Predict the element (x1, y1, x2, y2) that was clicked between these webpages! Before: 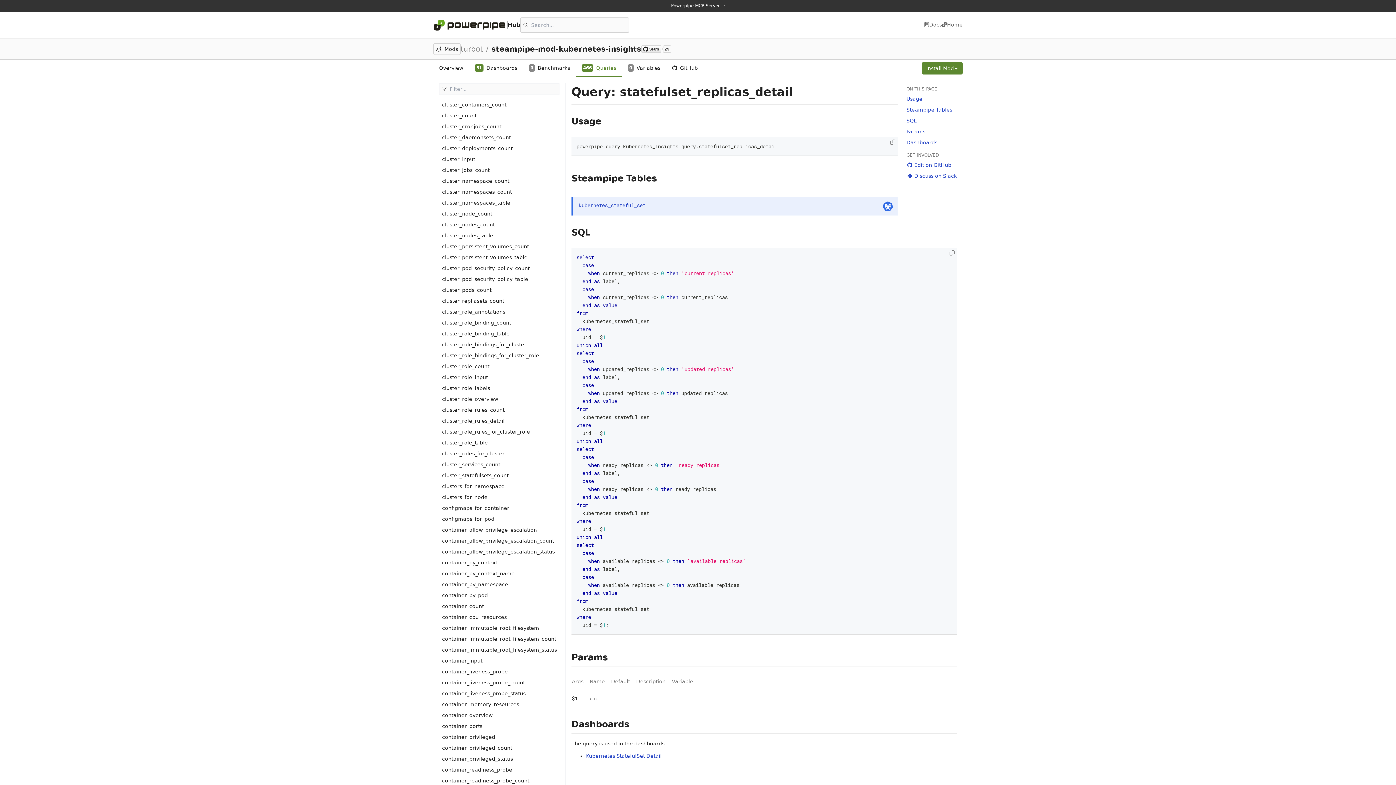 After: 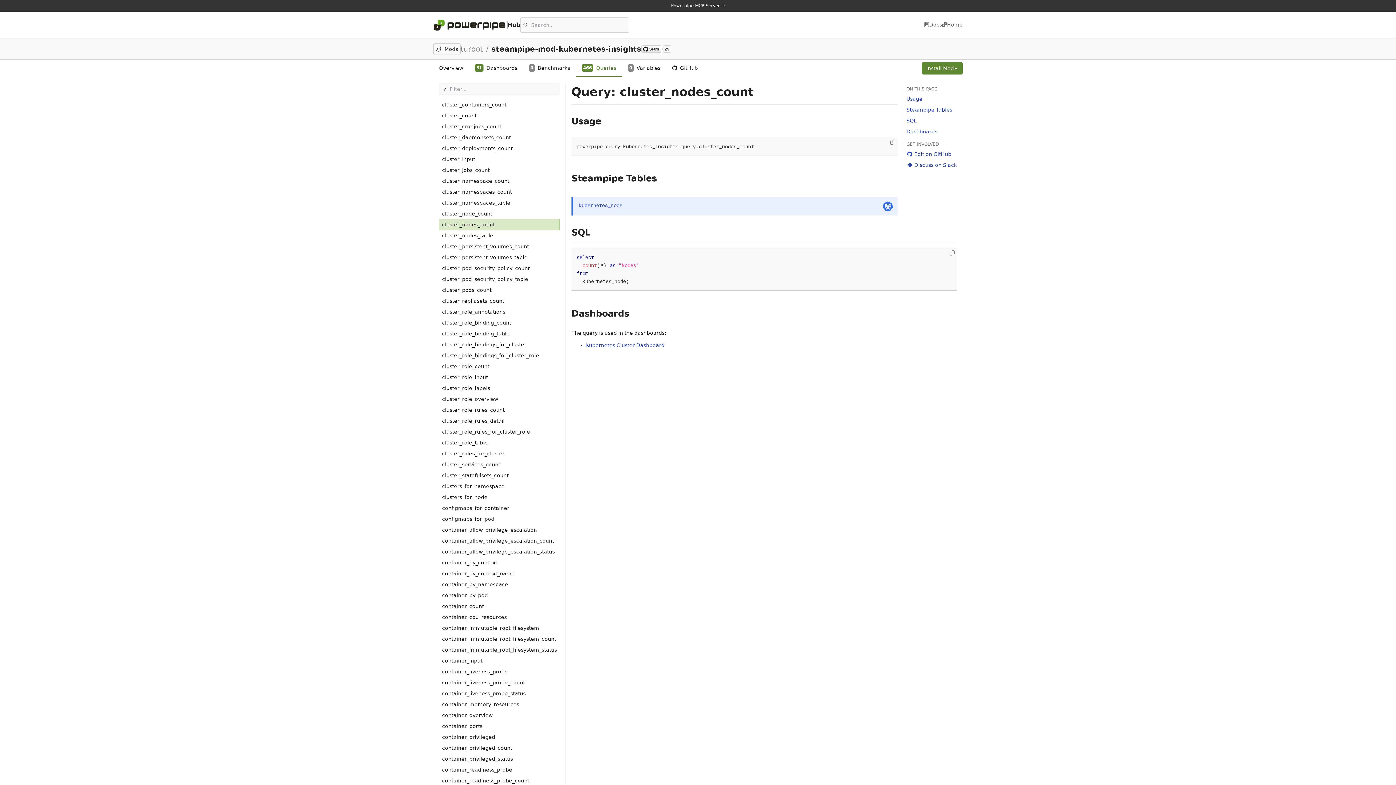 Action: bbox: (439, 219, 559, 230) label: cluster_nodes_count